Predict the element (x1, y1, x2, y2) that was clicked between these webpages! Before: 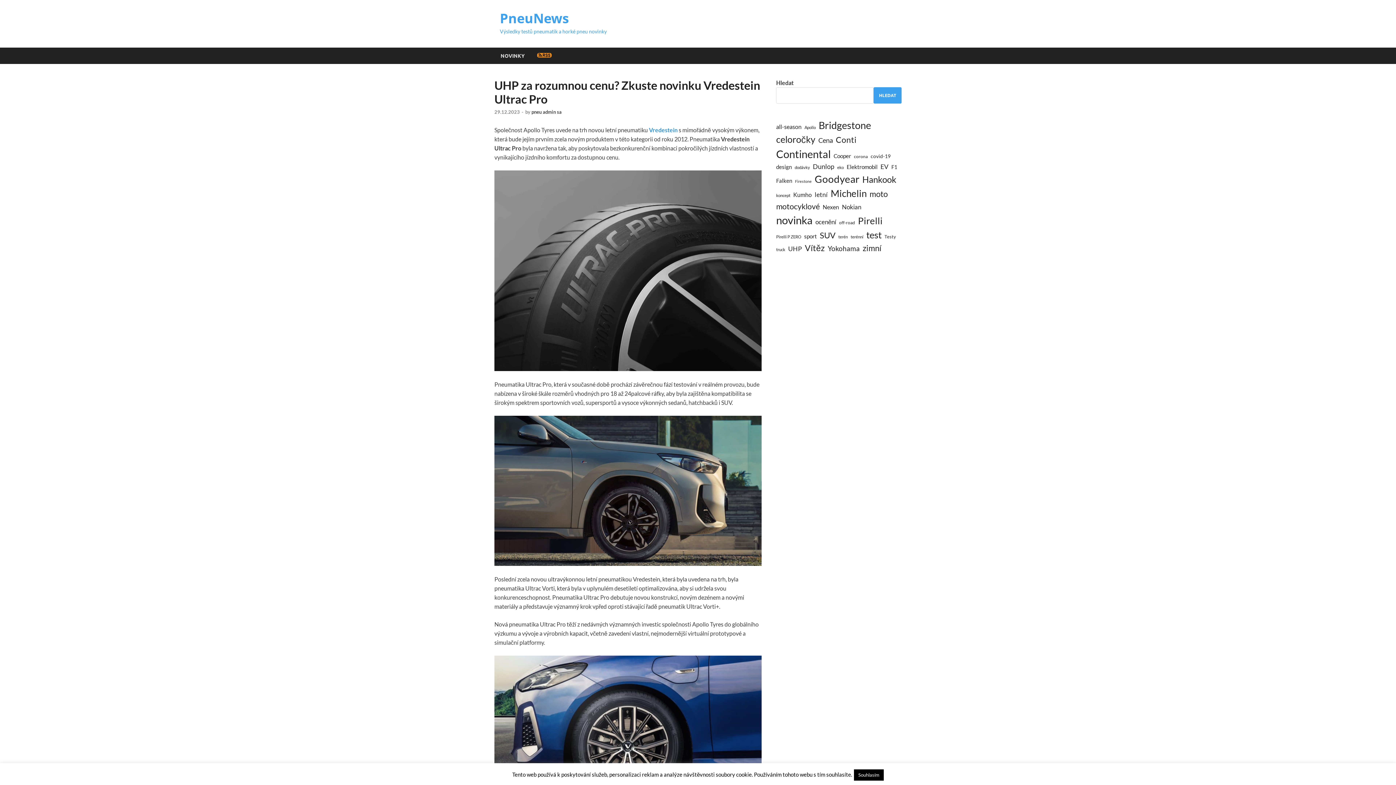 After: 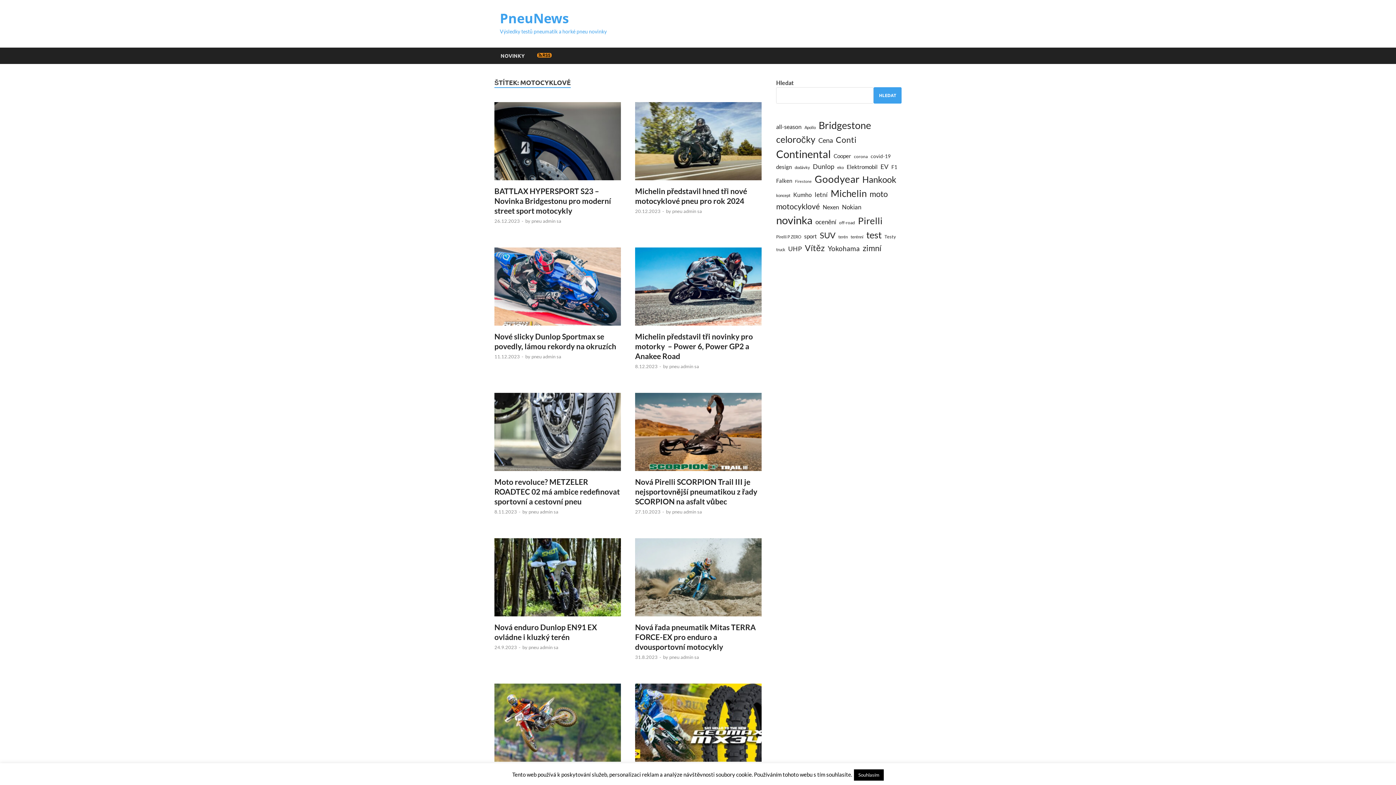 Action: label: motocyklové (41 položek) bbox: (776, 200, 820, 212)